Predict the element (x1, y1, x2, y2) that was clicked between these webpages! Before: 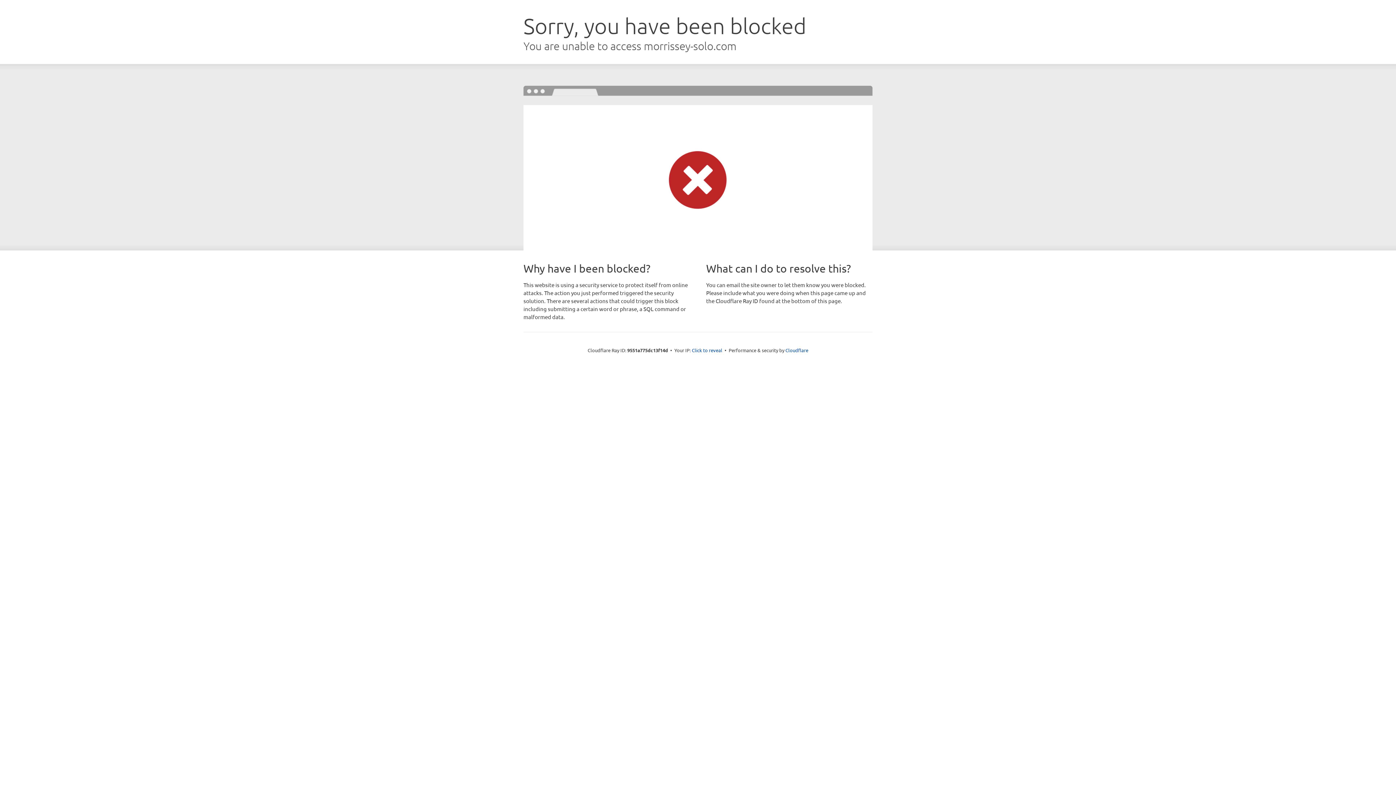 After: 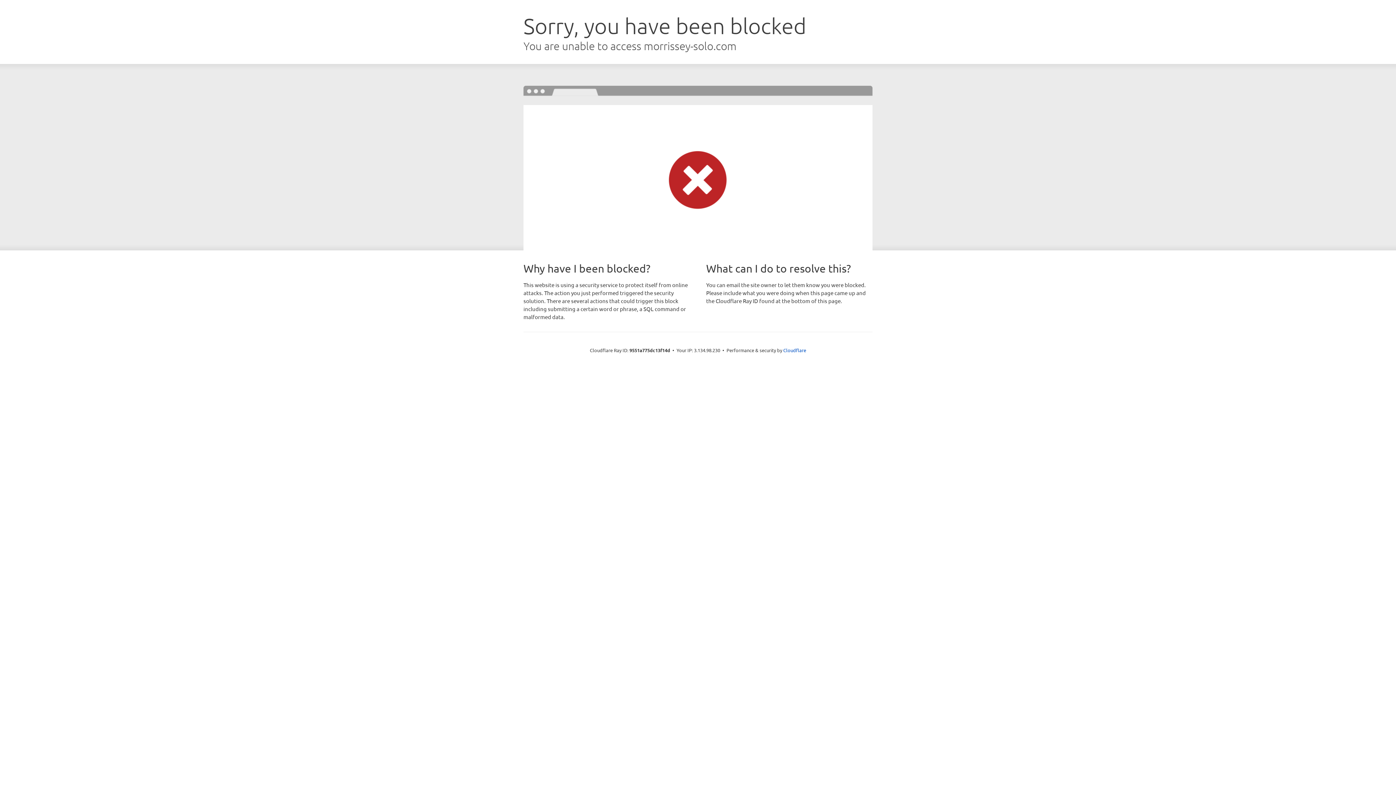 Action: bbox: (692, 346, 722, 353) label: Click to reveal